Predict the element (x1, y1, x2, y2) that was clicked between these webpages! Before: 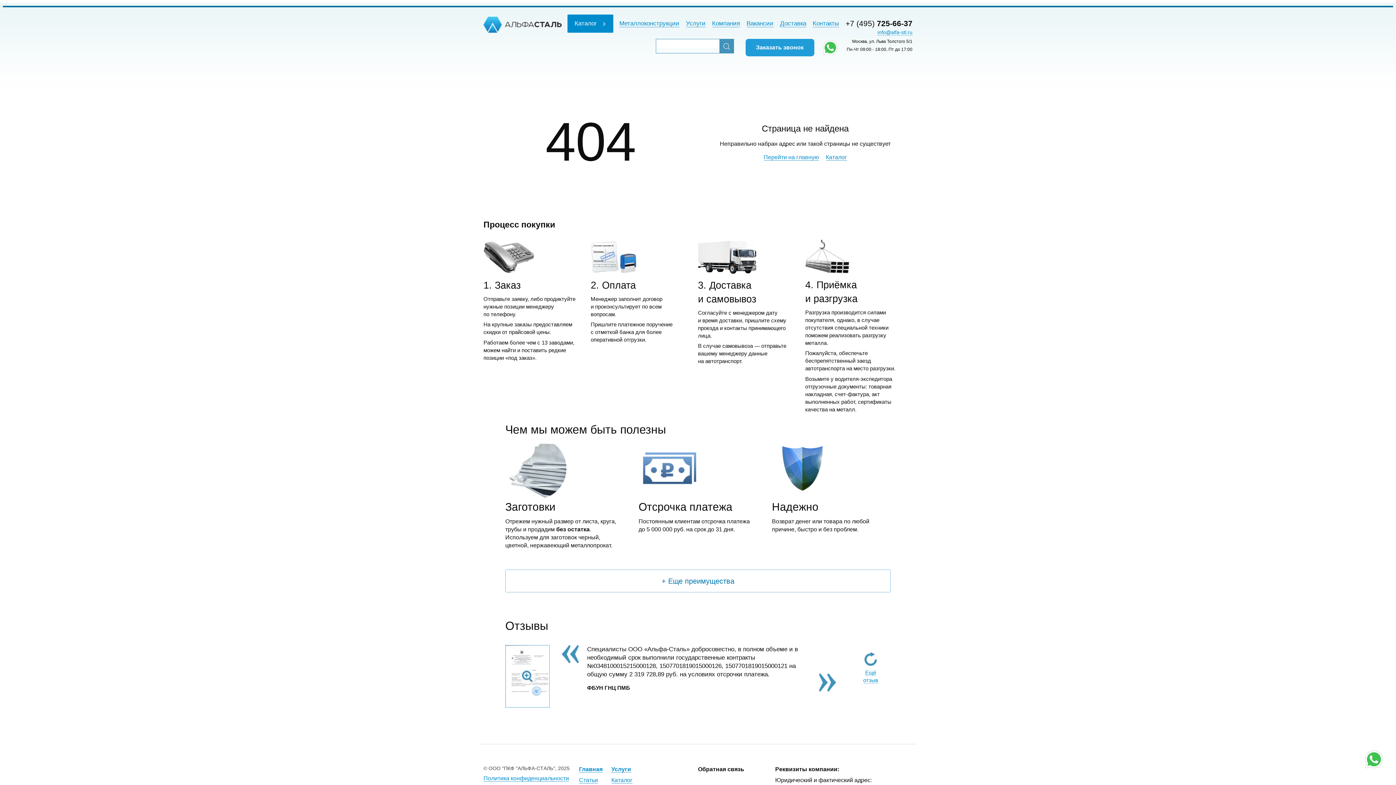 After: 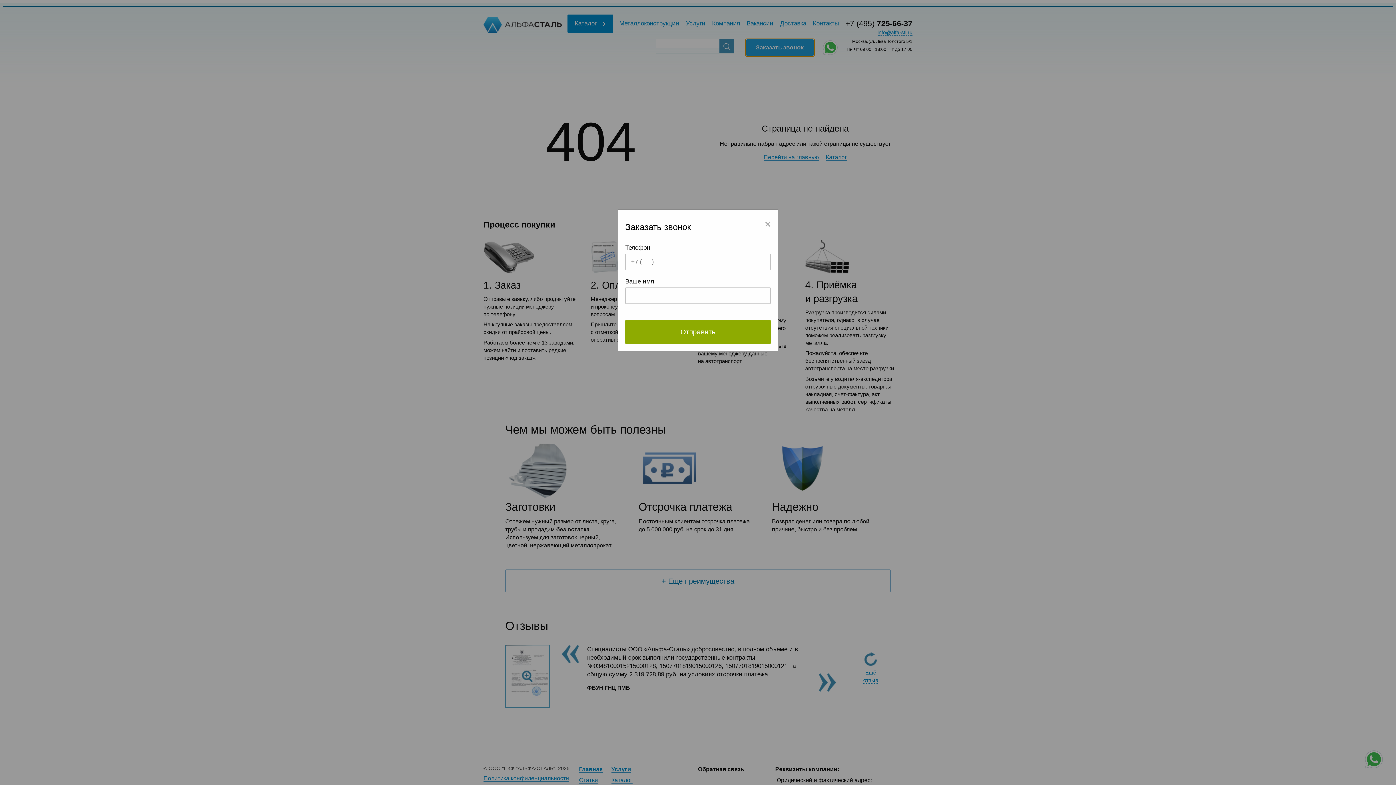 Action: bbox: (745, 38, 814, 56) label: Заказать звонок